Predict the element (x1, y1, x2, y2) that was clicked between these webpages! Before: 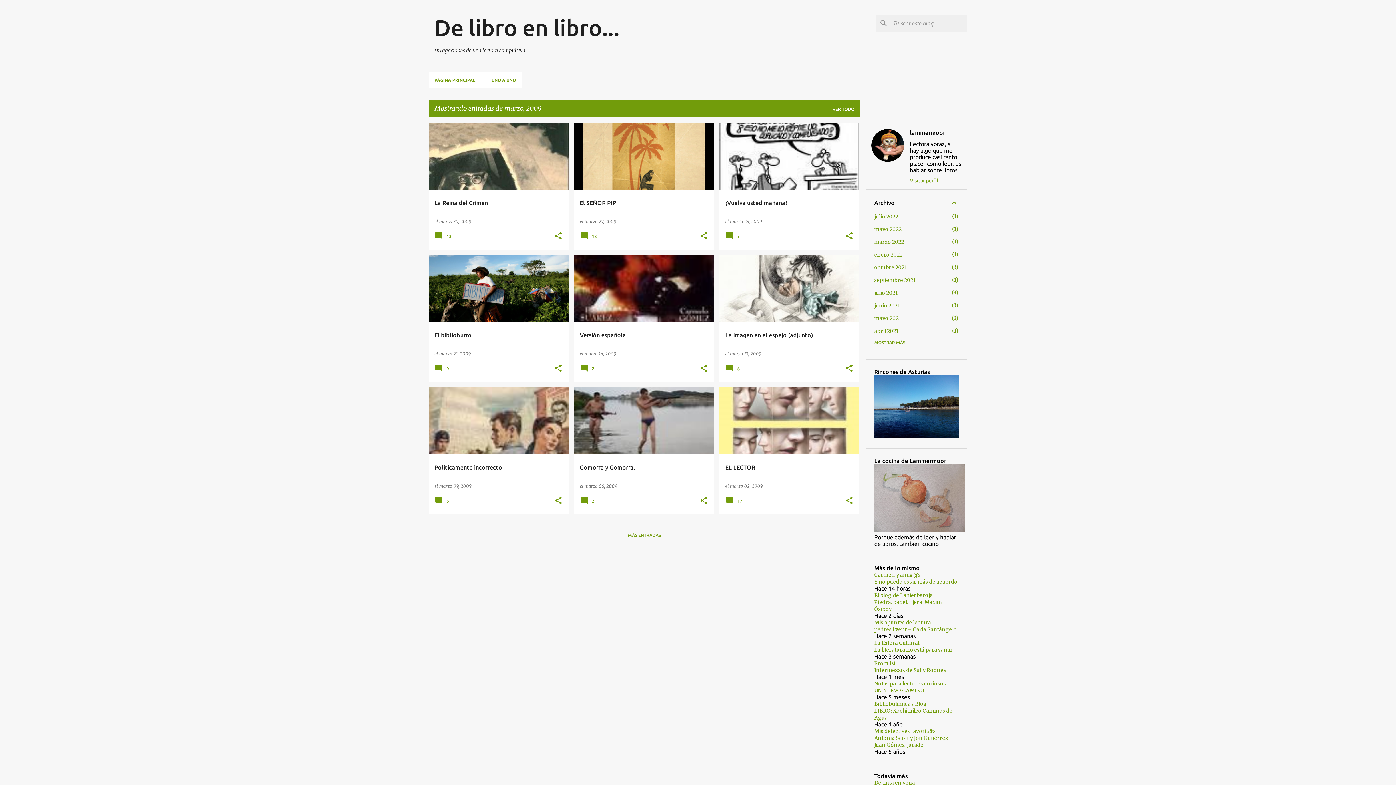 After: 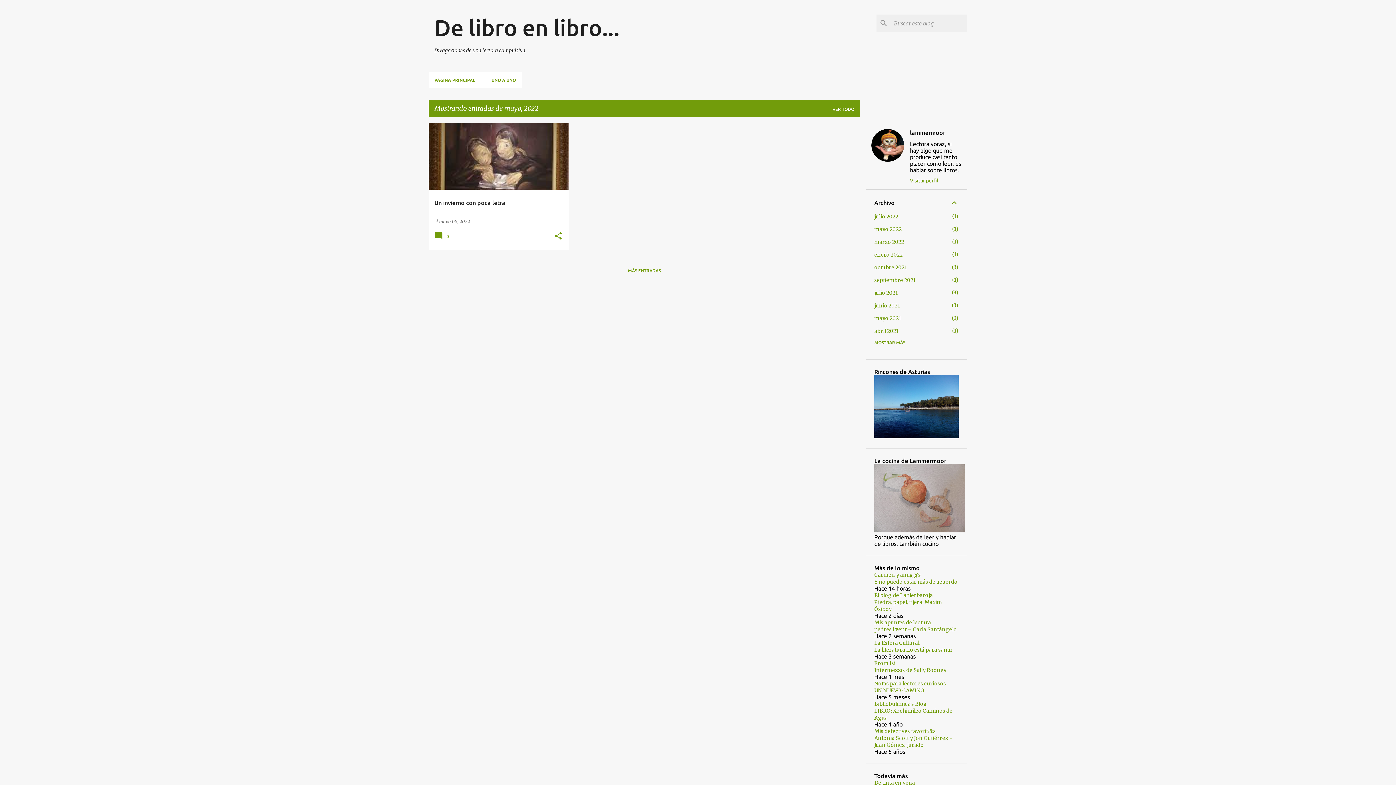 Action: bbox: (874, 226, 901, 232) label: mayo 2022
1